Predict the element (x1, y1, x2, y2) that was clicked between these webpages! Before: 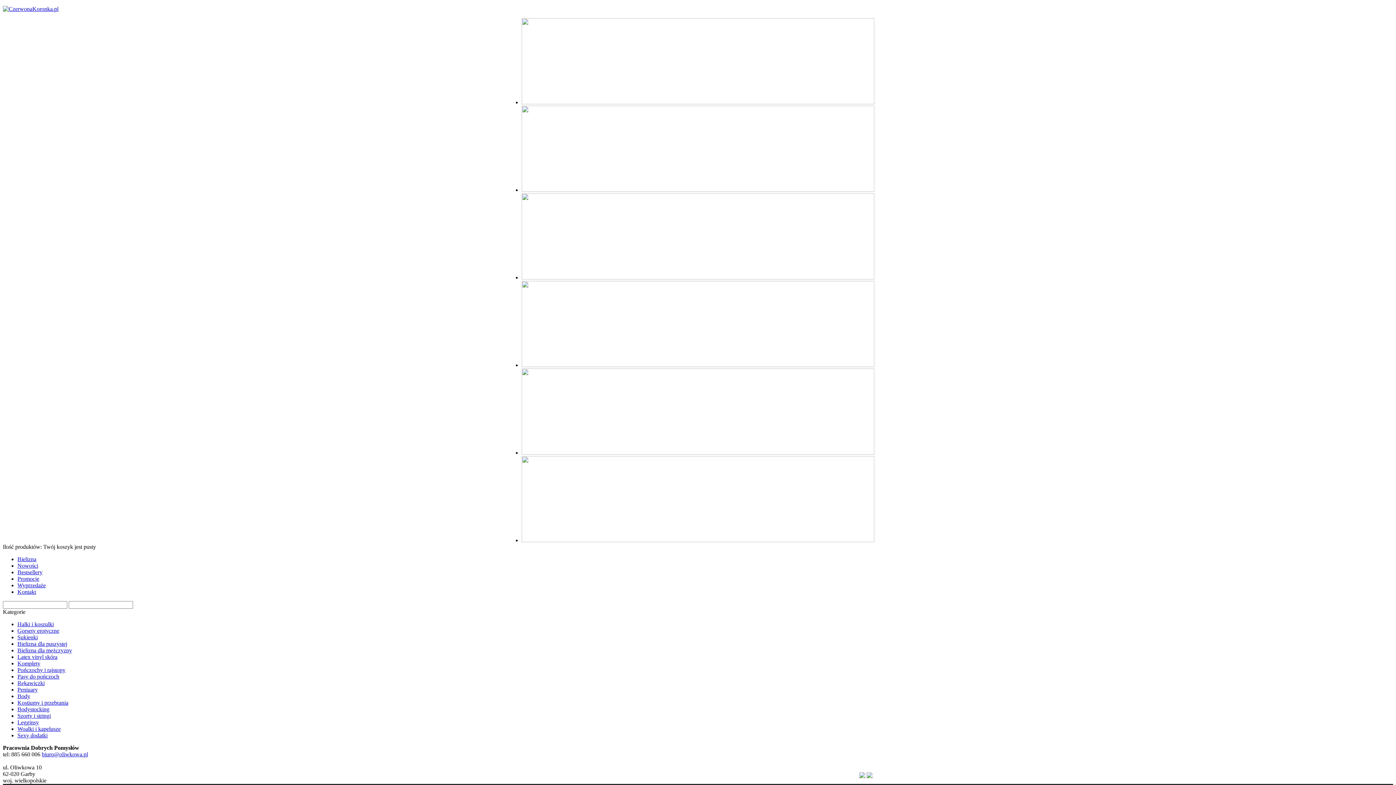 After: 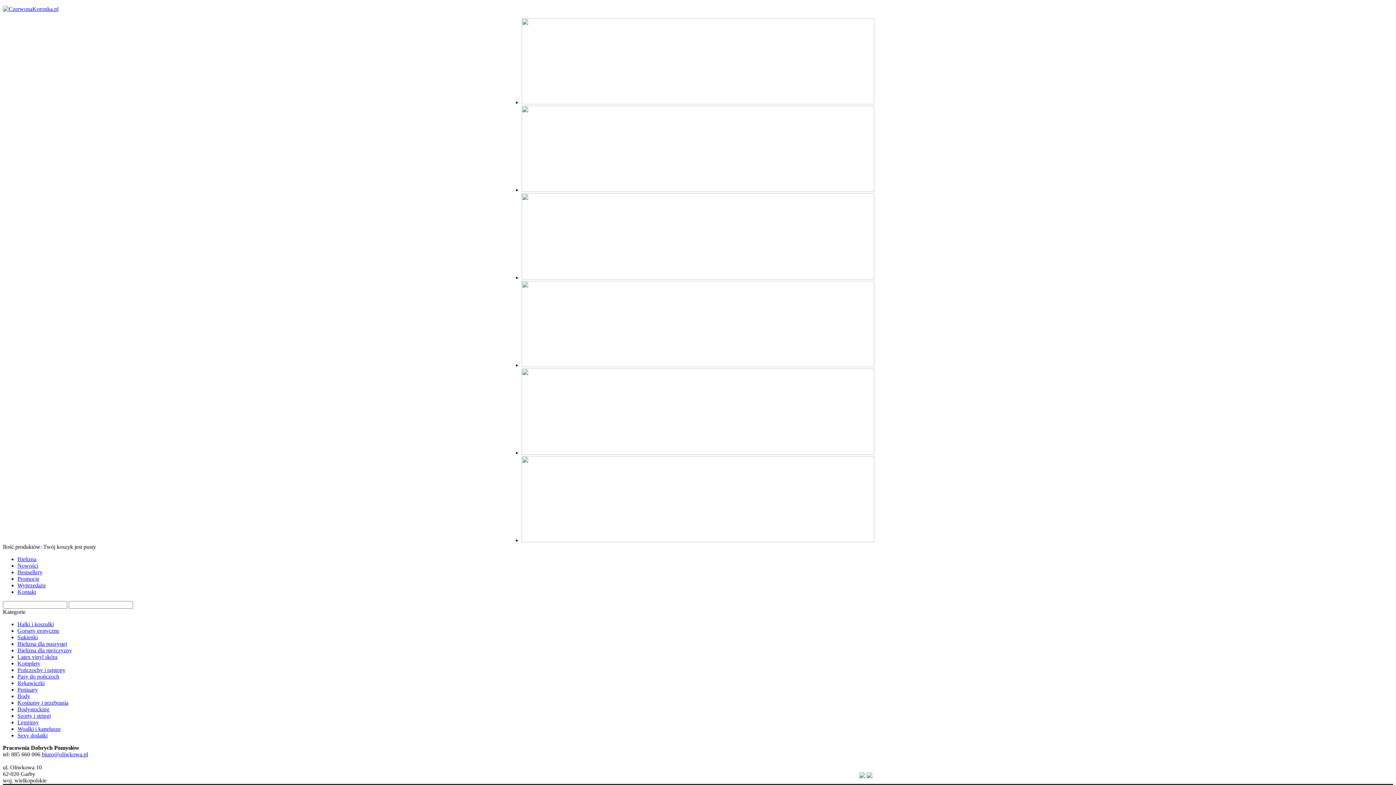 Action: label: Legginsy bbox: (17, 719, 38, 725)